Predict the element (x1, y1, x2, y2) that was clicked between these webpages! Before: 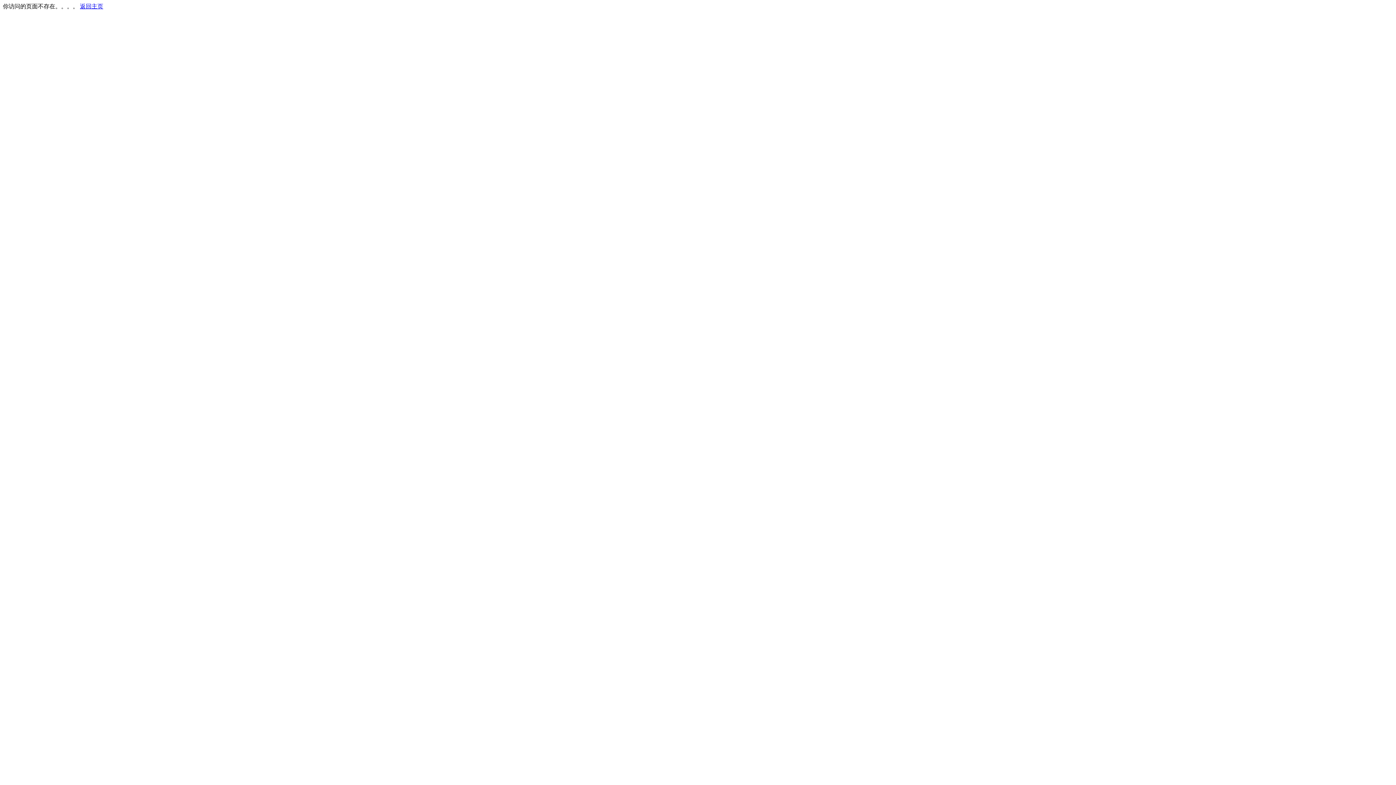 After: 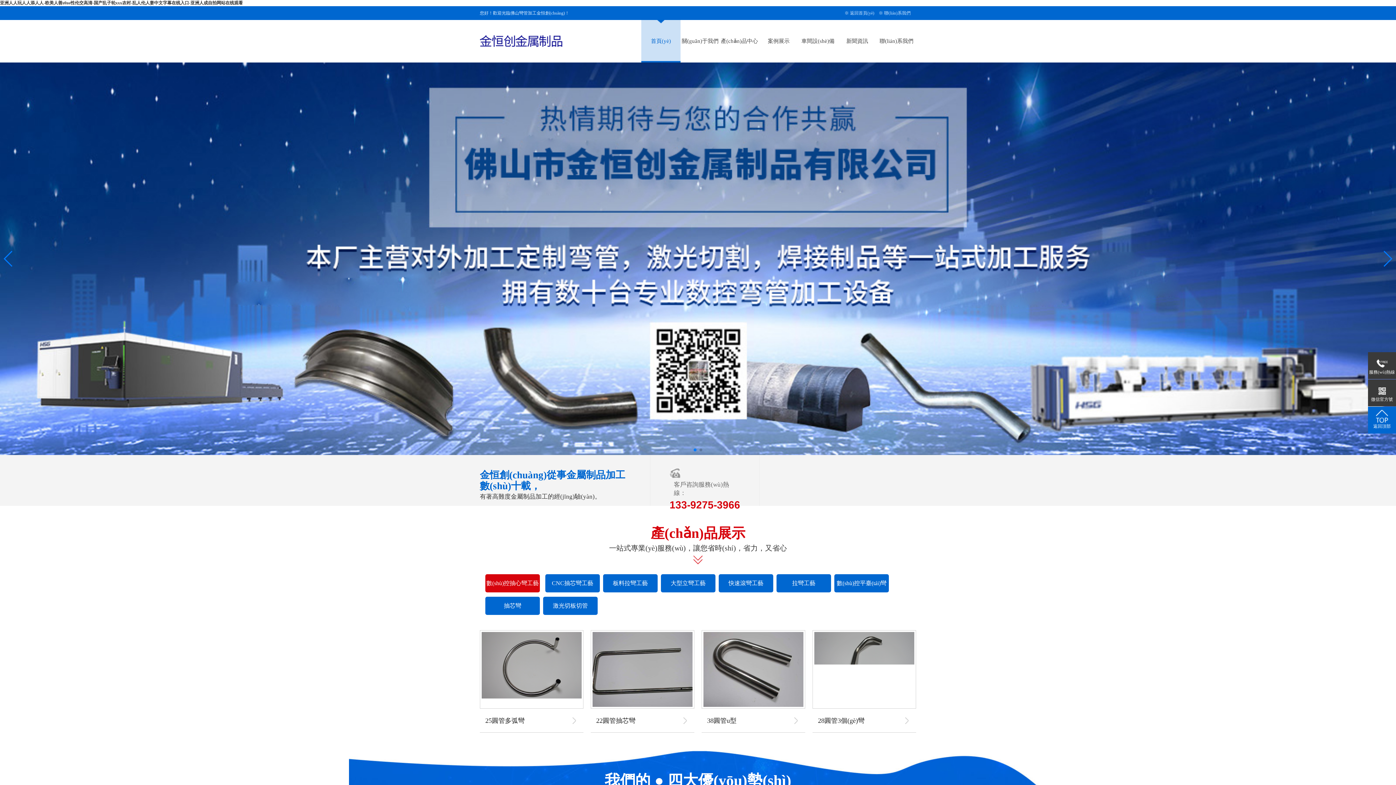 Action: label: 返回主页 bbox: (80, 3, 103, 9)